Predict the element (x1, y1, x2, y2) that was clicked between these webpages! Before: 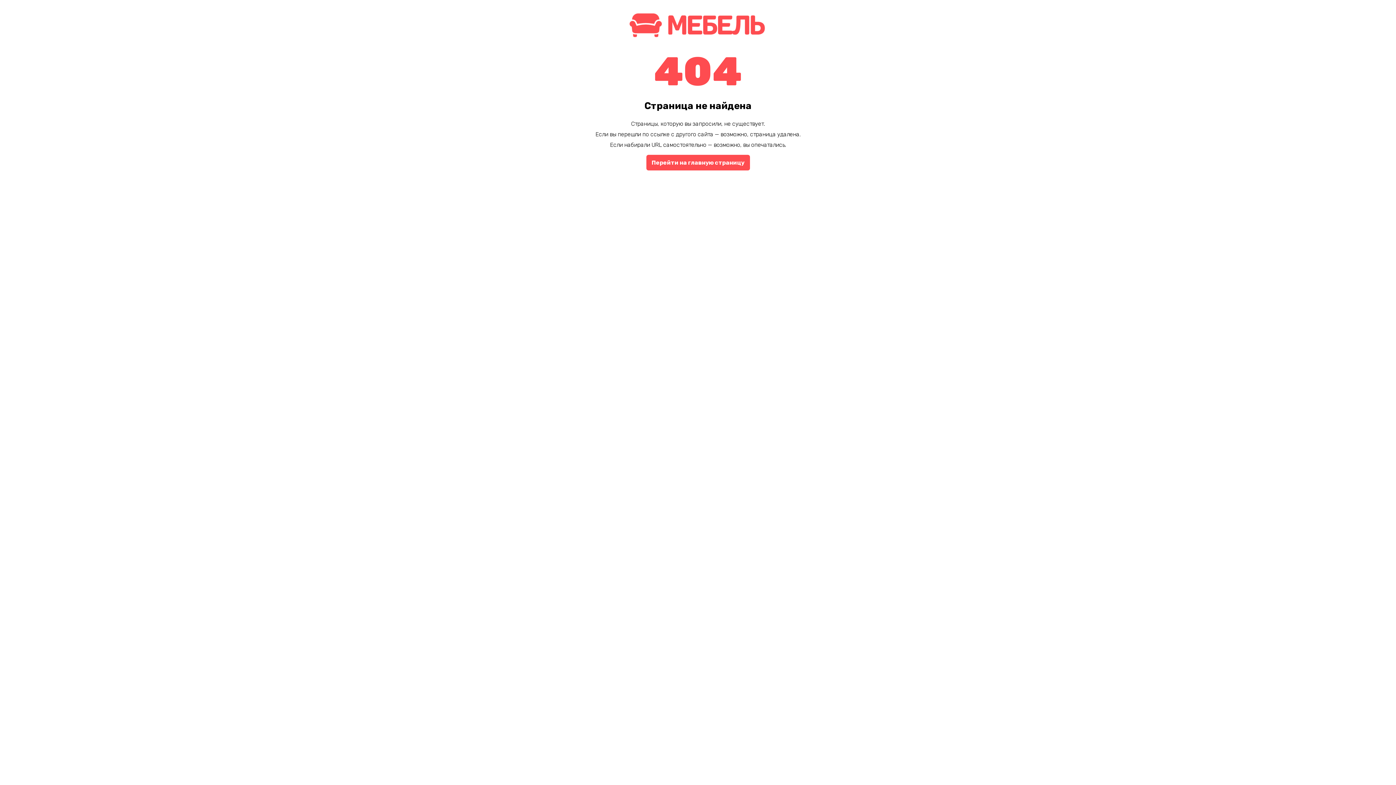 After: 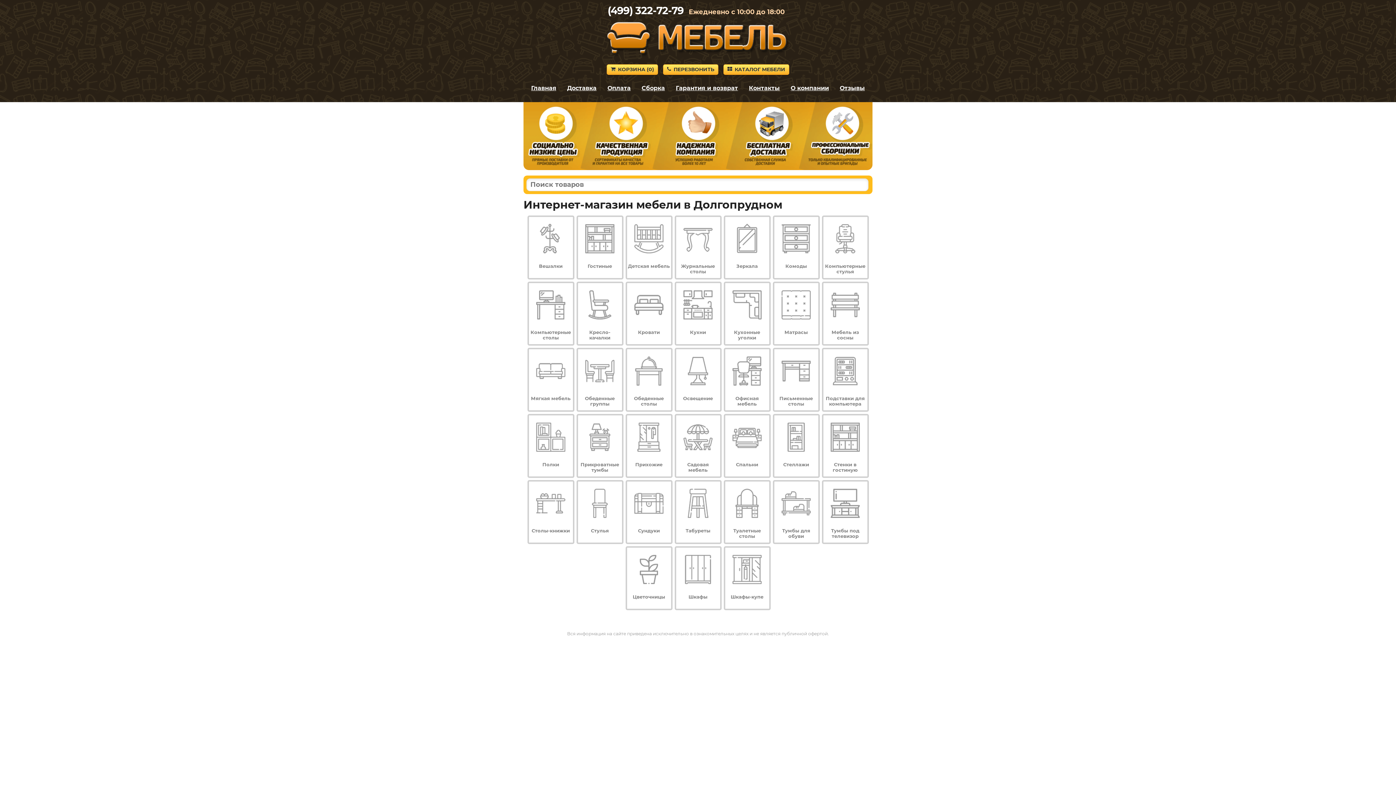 Action: label: Перейти на главную страницу bbox: (646, 154, 750, 170)